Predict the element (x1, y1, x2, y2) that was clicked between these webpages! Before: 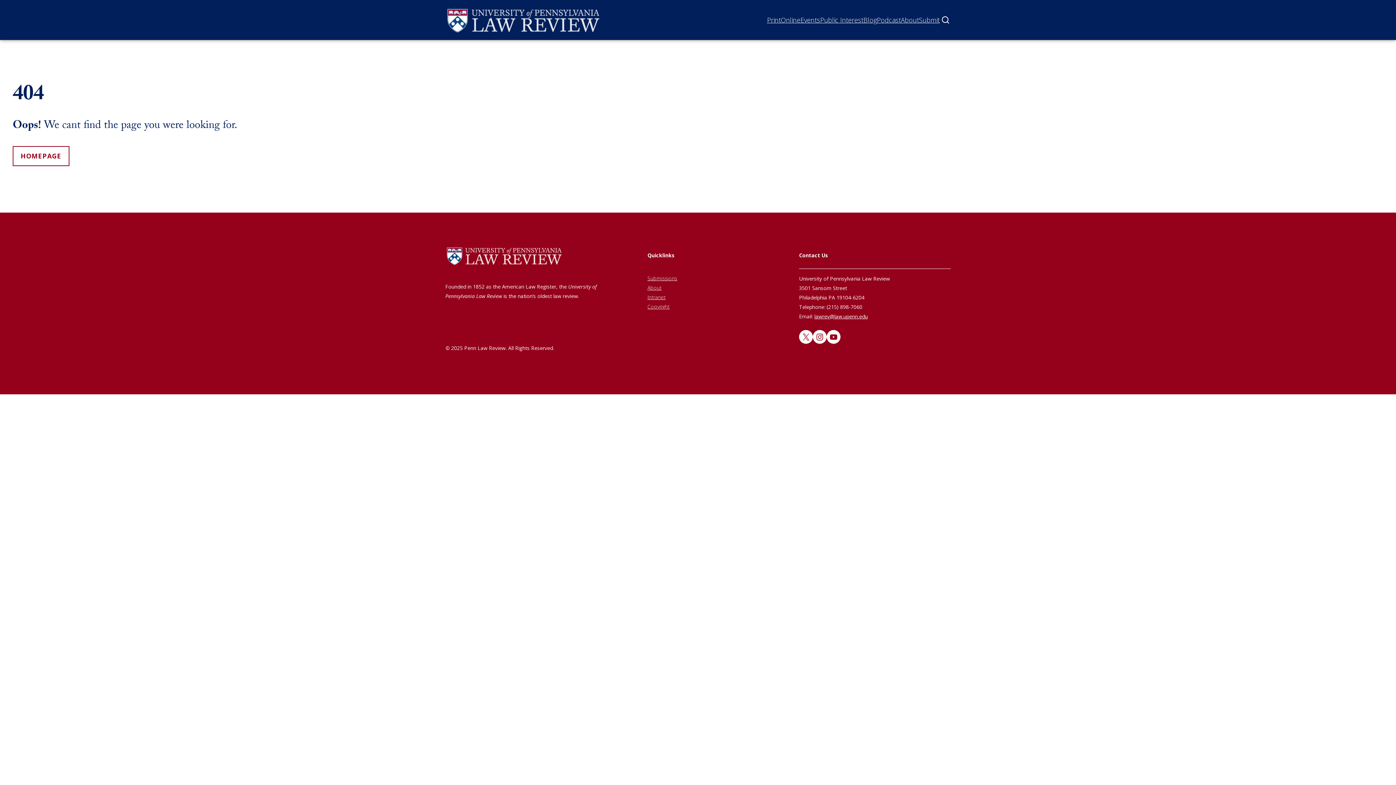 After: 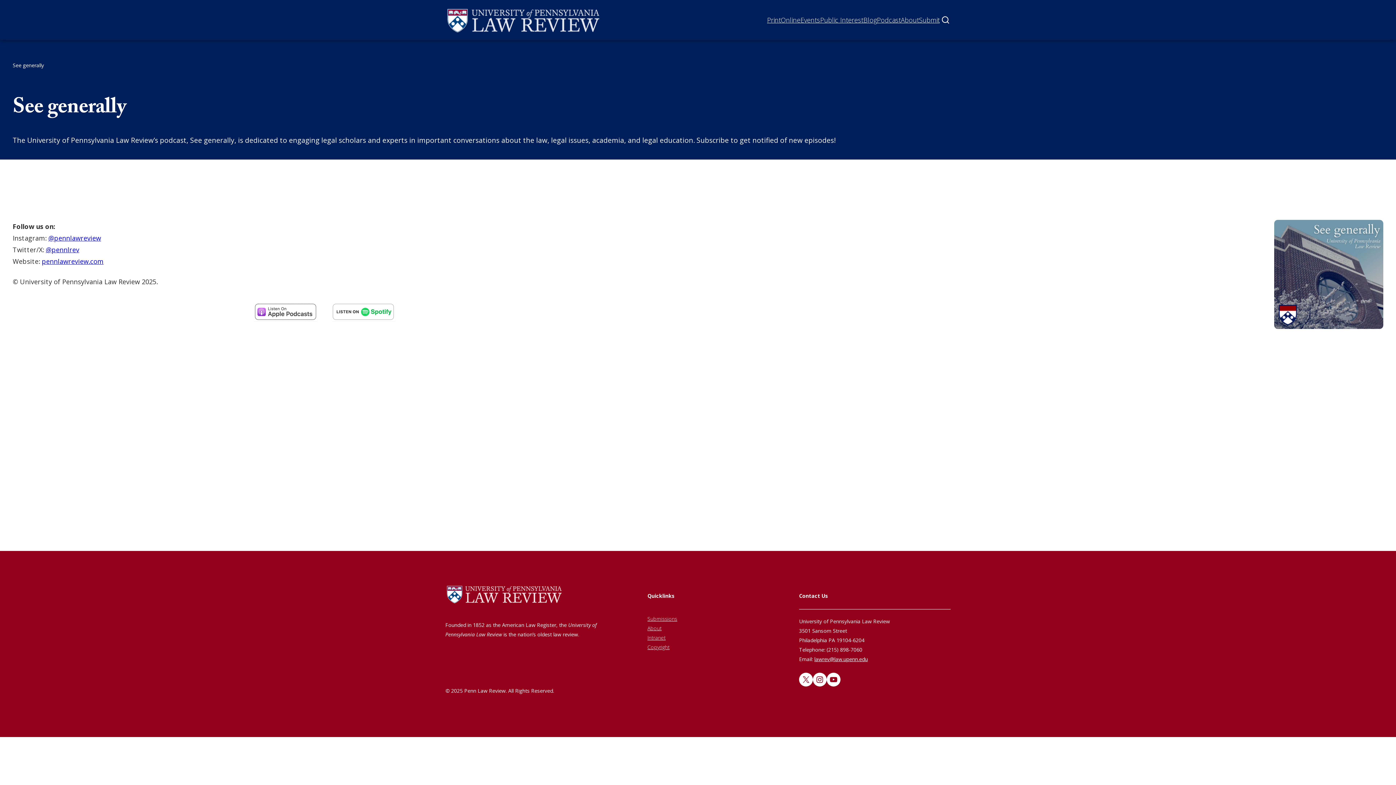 Action: label: Podcast bbox: (877, 15, 901, 24)